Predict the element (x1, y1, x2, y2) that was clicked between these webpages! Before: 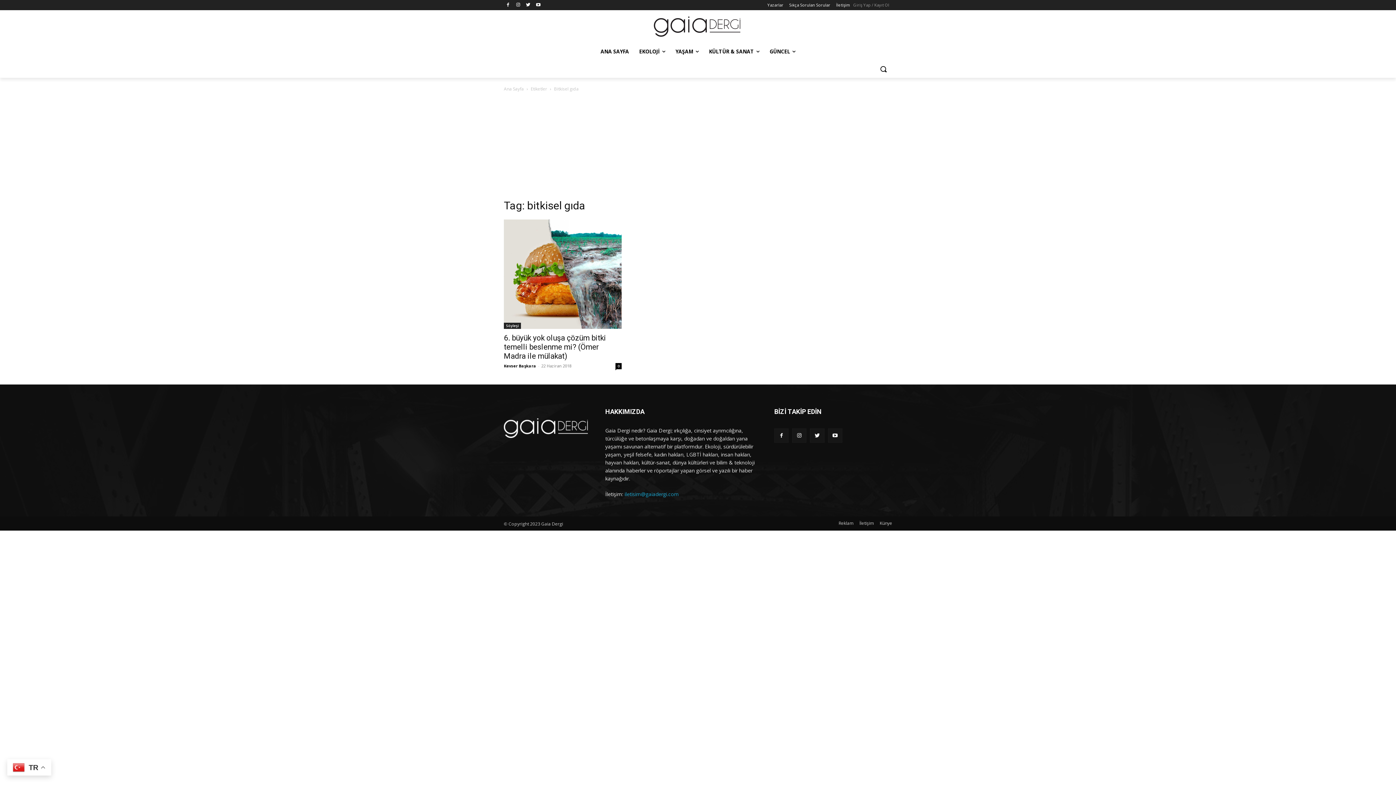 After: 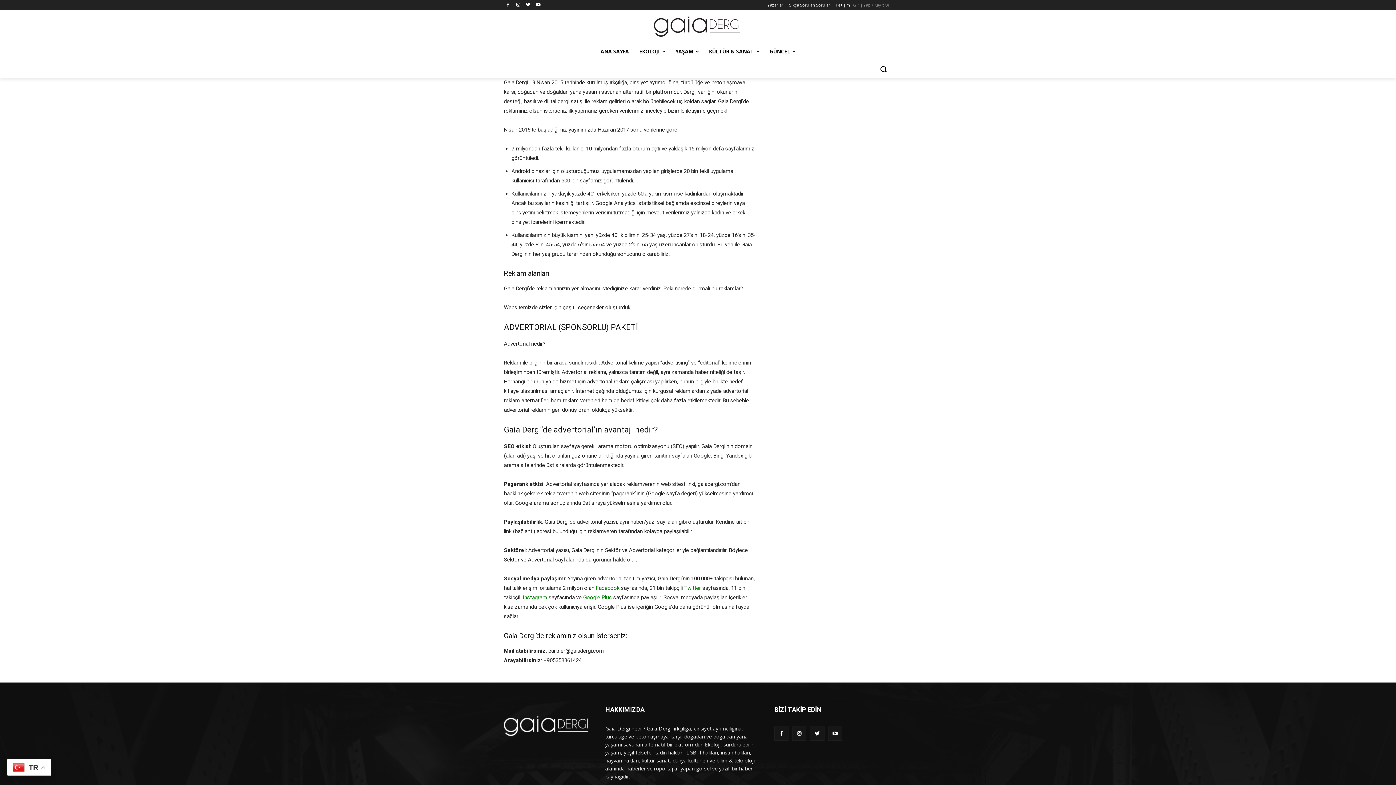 Action: label: Reklam bbox: (838, 519, 853, 527)